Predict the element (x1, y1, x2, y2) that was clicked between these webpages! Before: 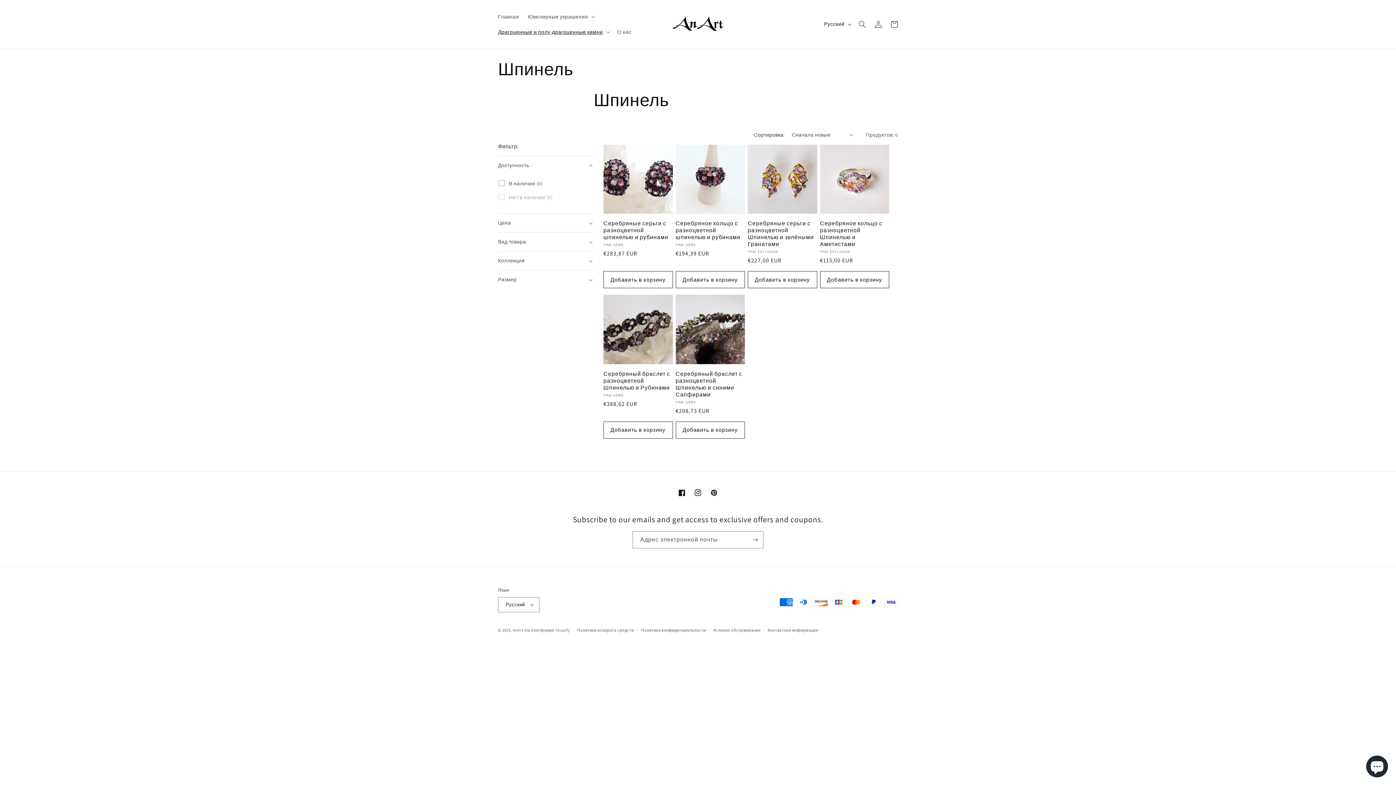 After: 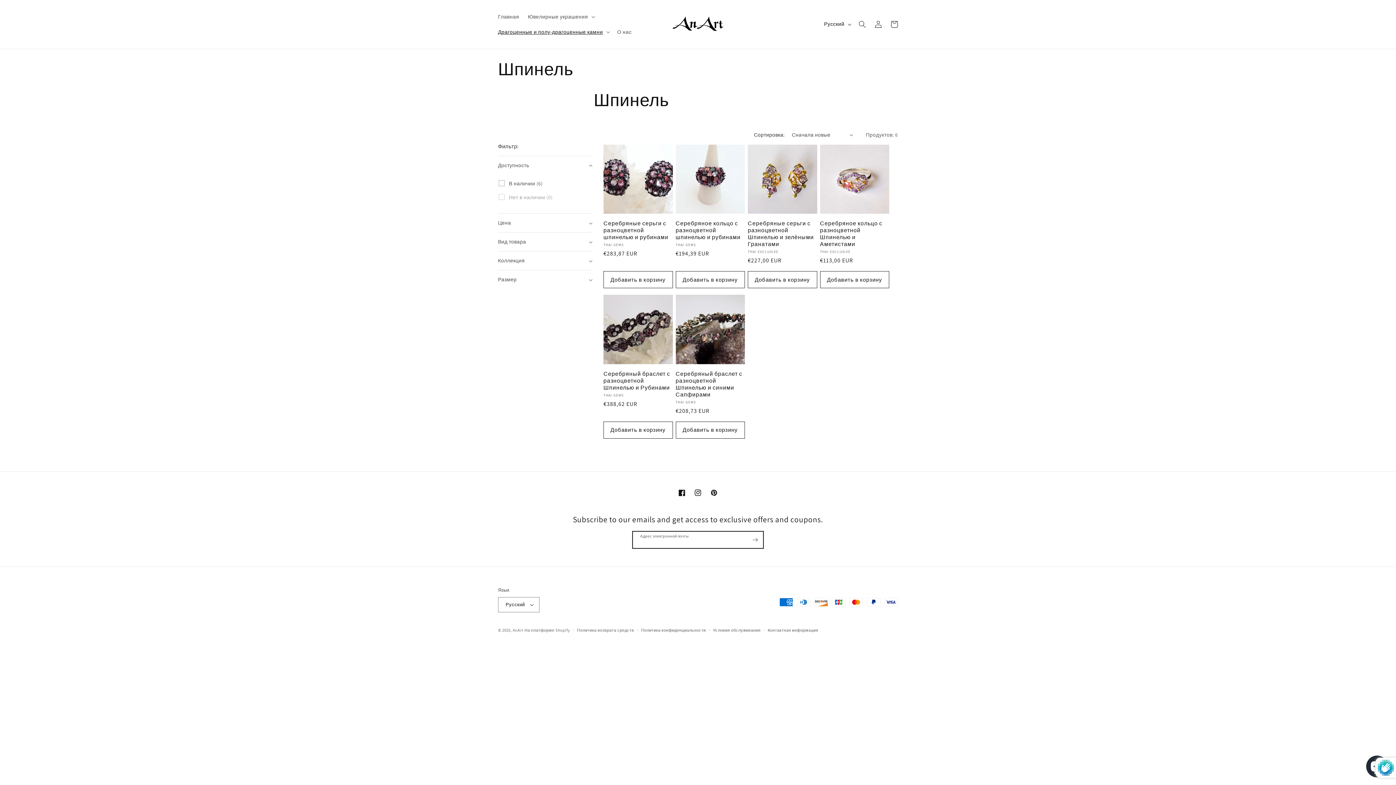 Action: label: Подписаться bbox: (747, 531, 763, 548)